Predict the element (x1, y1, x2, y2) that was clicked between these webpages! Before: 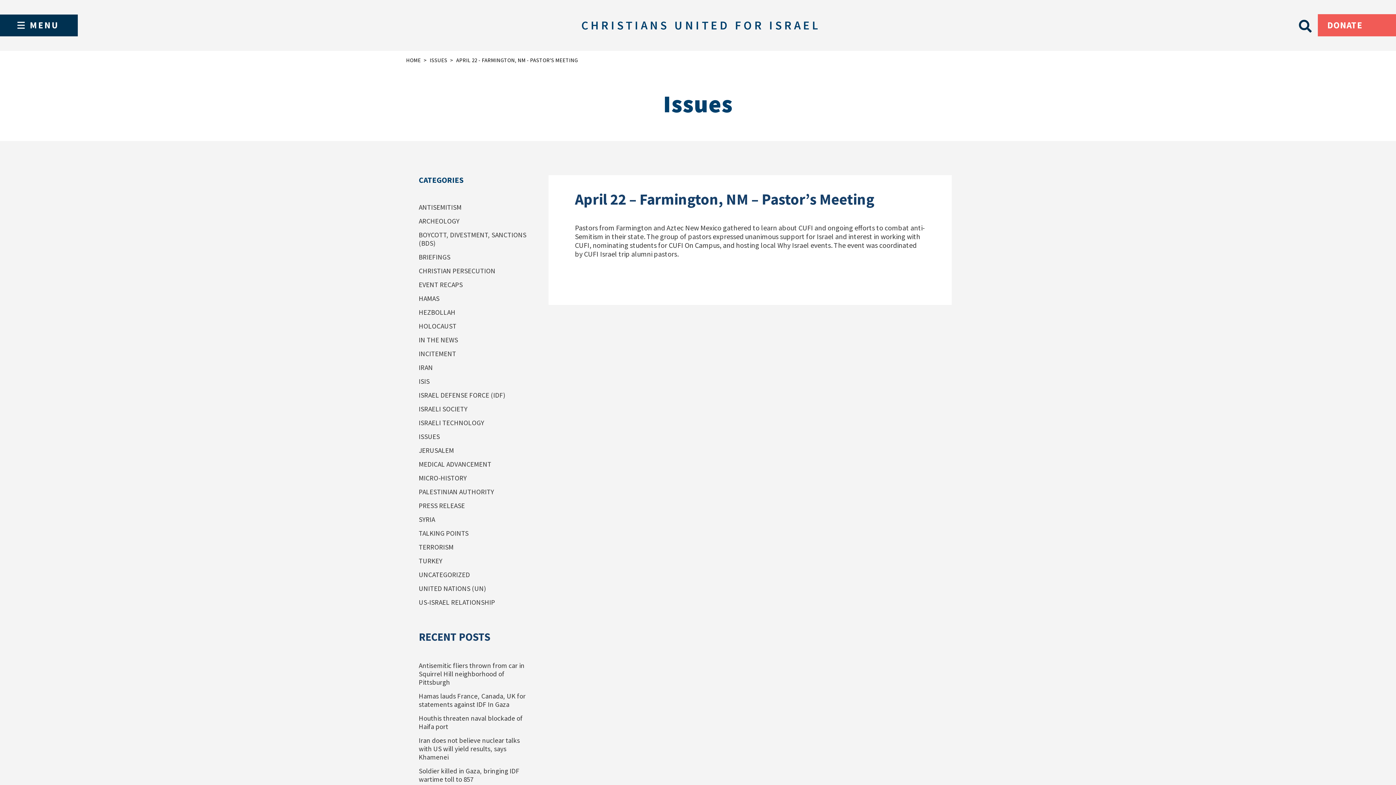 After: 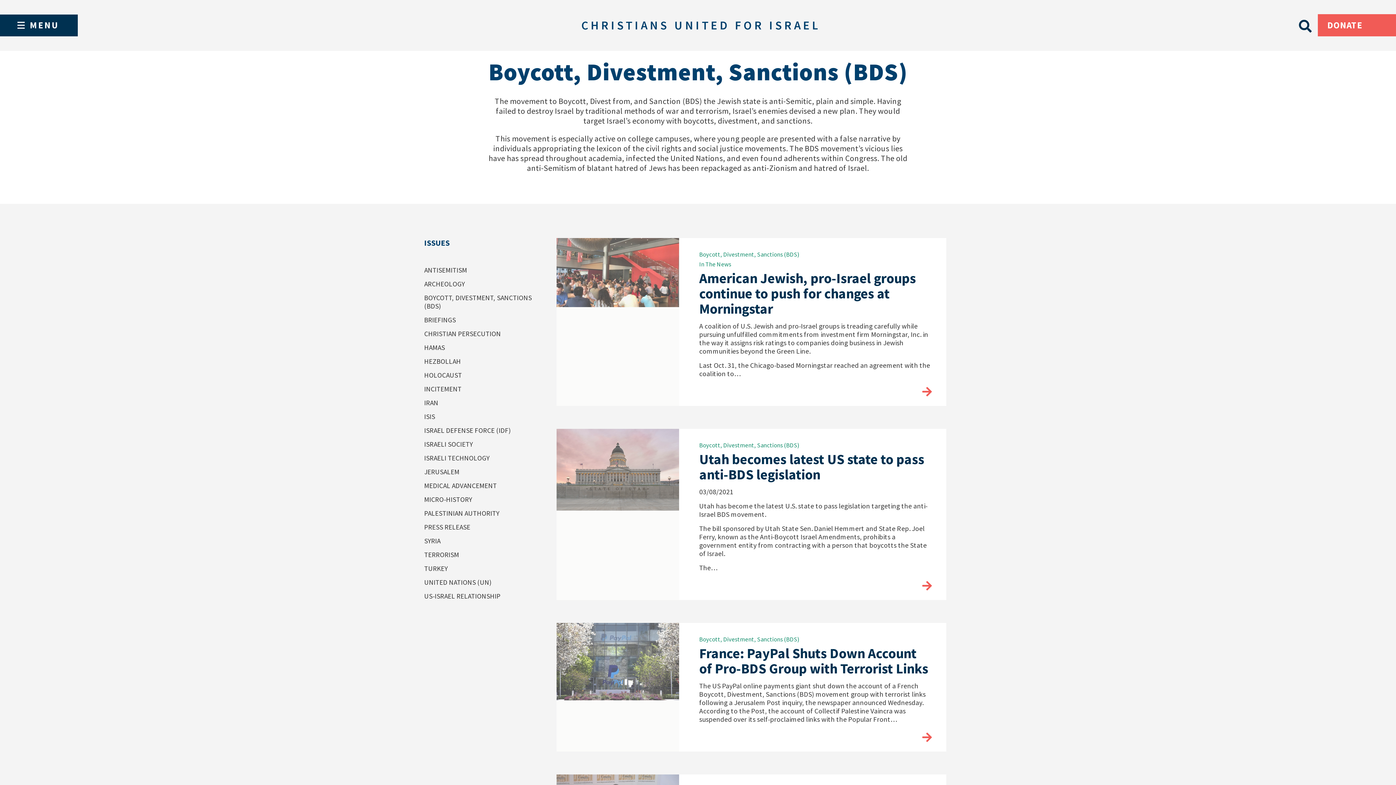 Action: bbox: (418, 230, 526, 247) label: BOYCOTT, DIVESTMENT, SANCTIONS (BDS)